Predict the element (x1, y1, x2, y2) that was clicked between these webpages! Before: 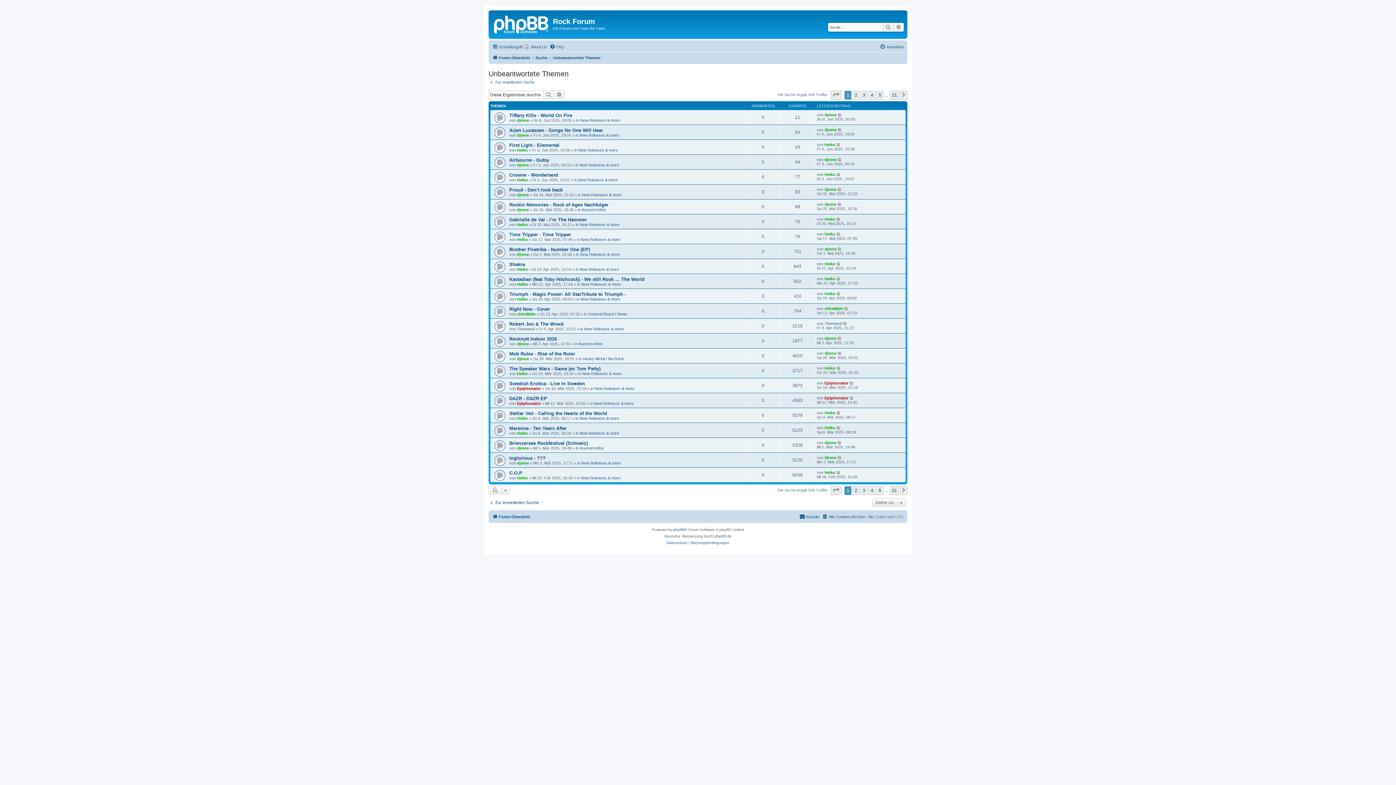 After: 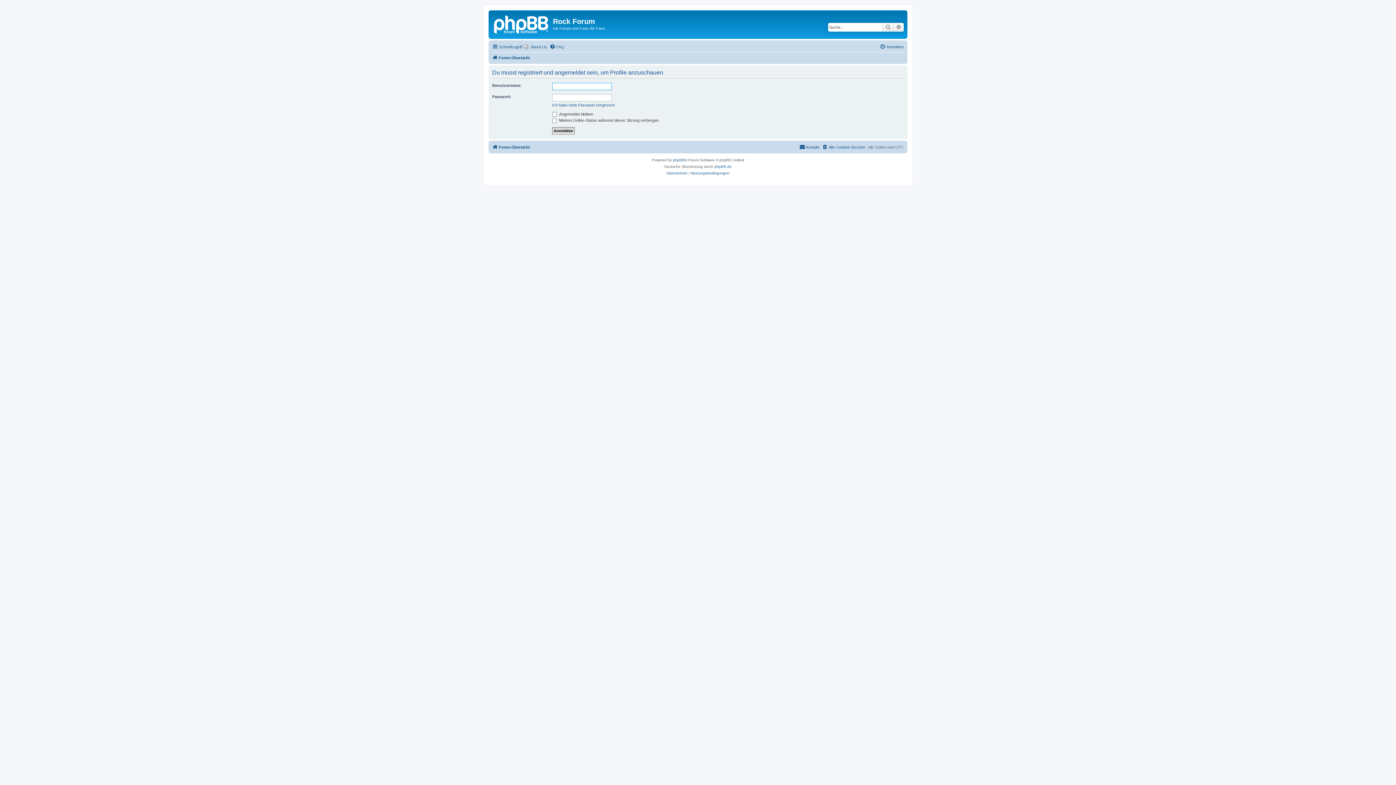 Action: label: Heiko bbox: (824, 410, 835, 415)